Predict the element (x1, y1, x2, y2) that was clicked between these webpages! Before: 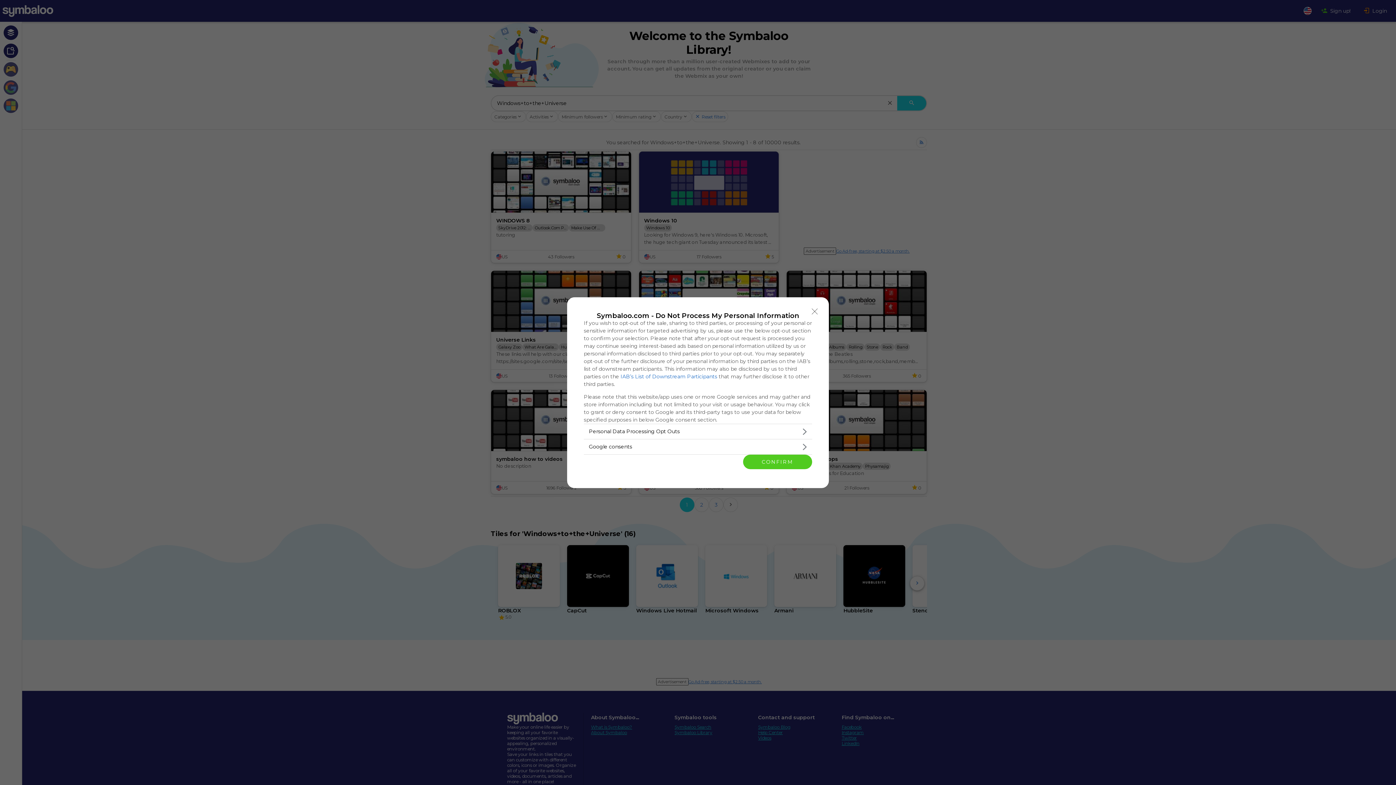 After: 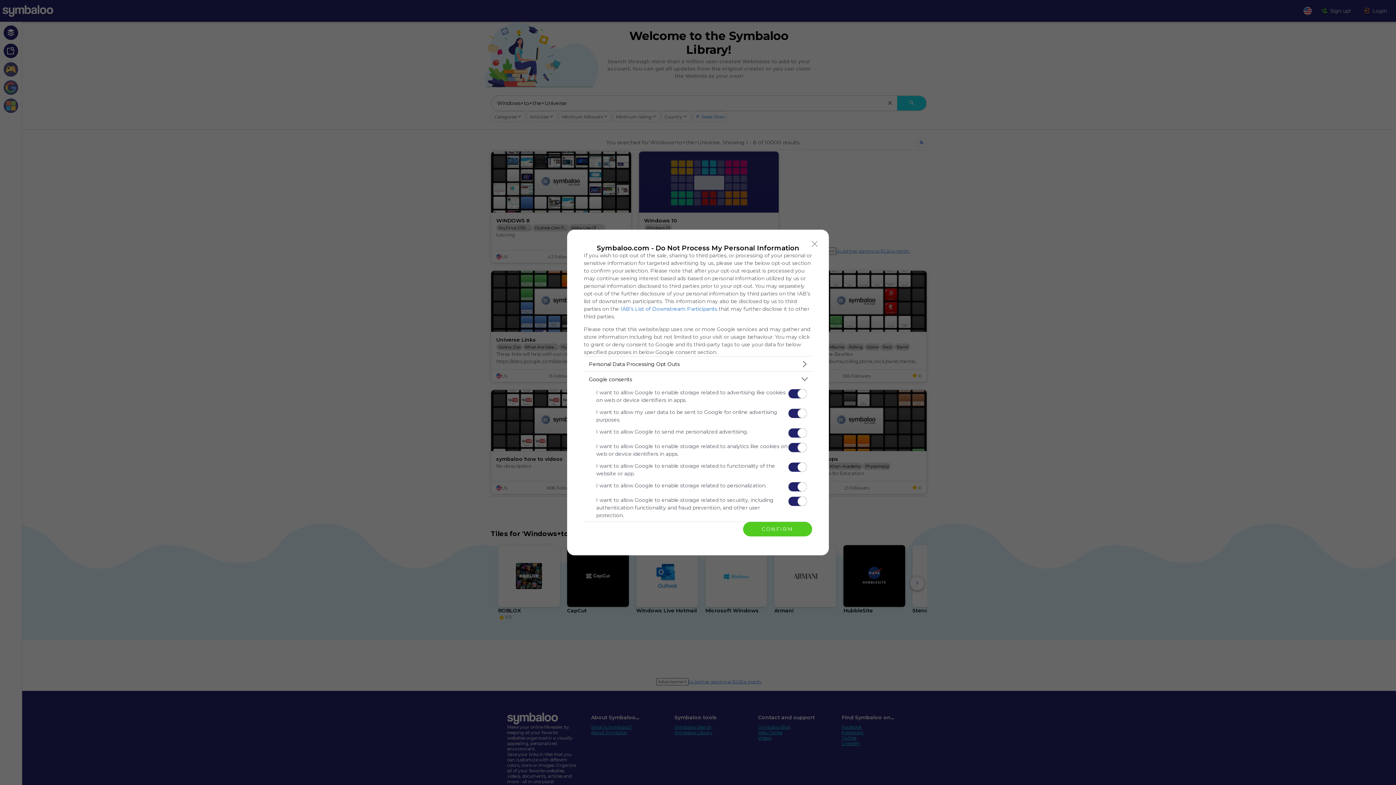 Action: label: Google consents bbox: (584, 439, 812, 454)